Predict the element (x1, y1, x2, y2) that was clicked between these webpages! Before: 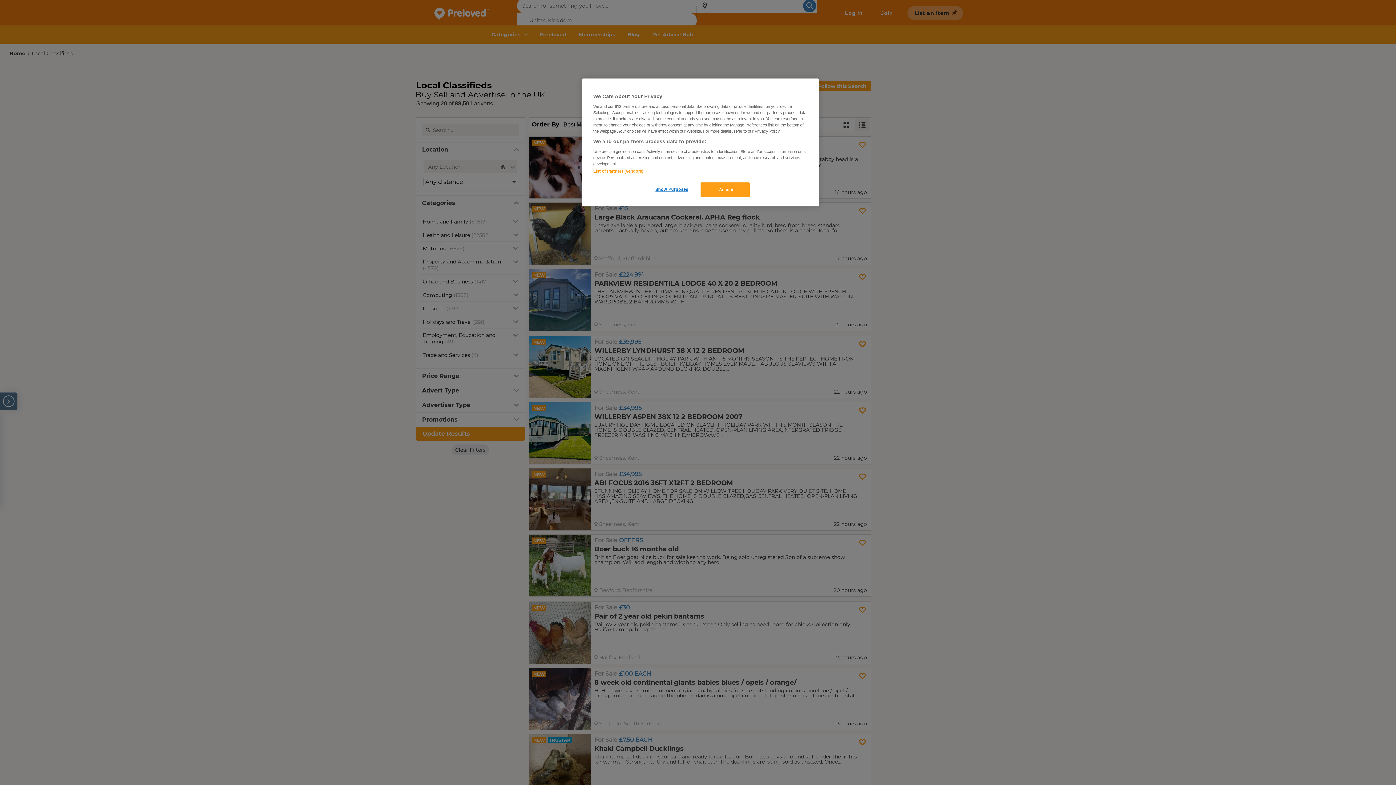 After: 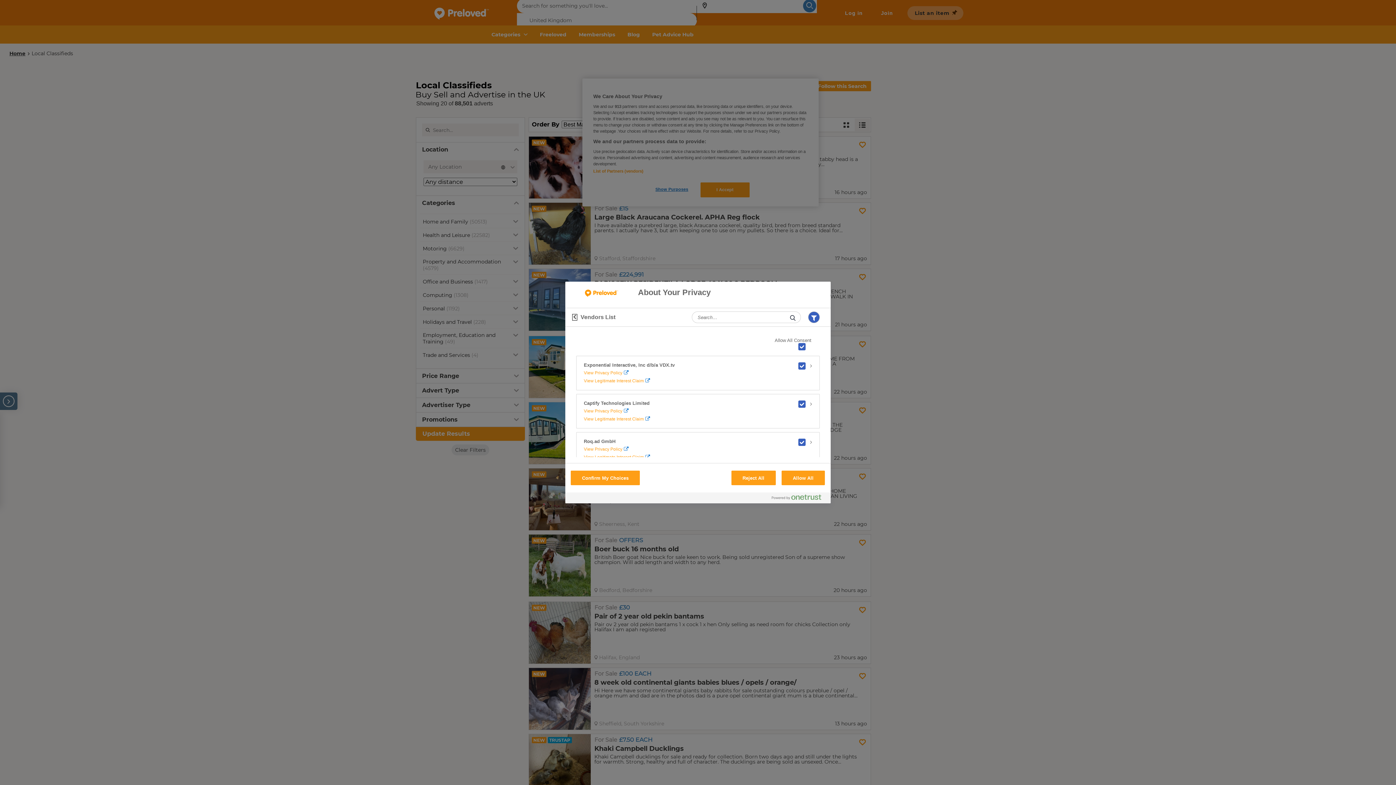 Action: label: List of Partners (vendors) bbox: (593, 169, 643, 173)